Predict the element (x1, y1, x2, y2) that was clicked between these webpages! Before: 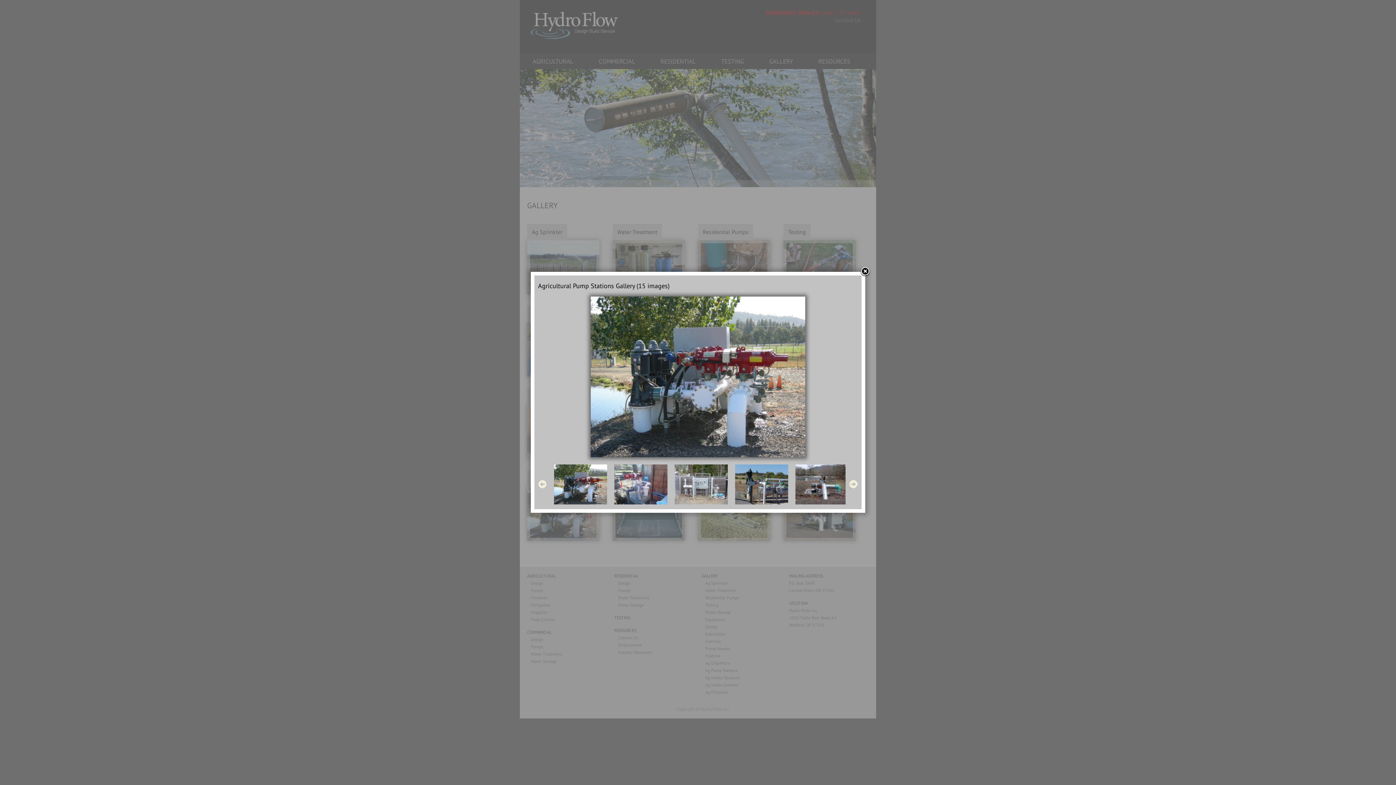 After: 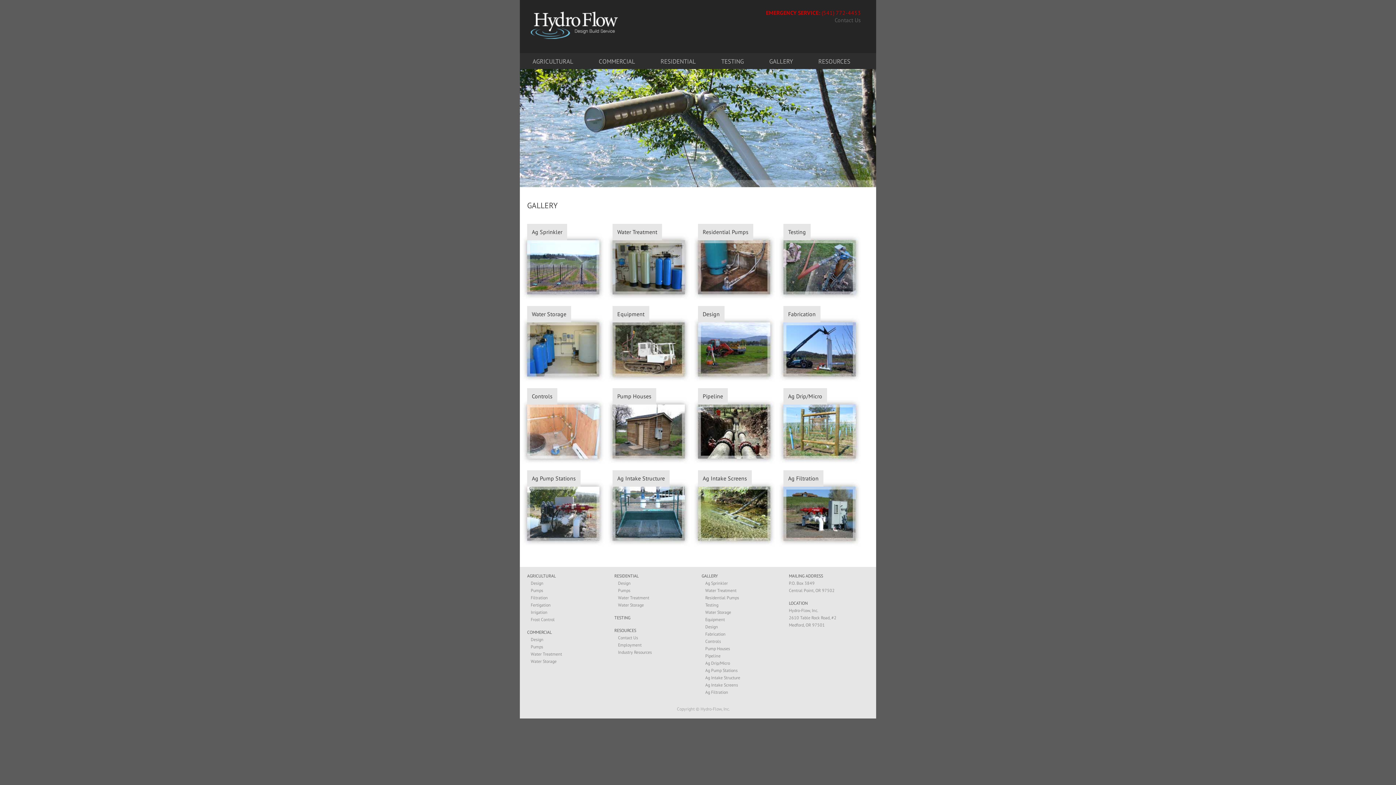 Action: bbox: (860, 266, 870, 277)